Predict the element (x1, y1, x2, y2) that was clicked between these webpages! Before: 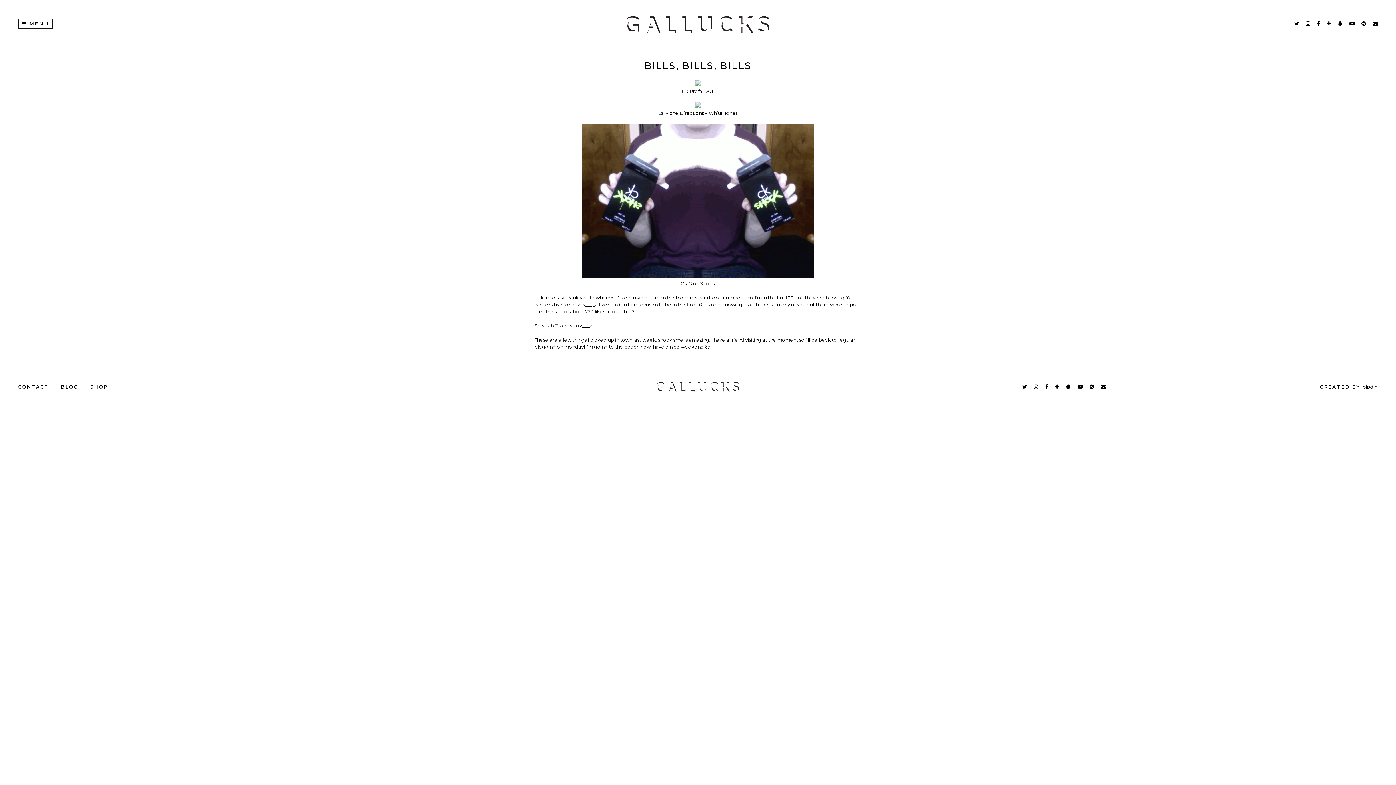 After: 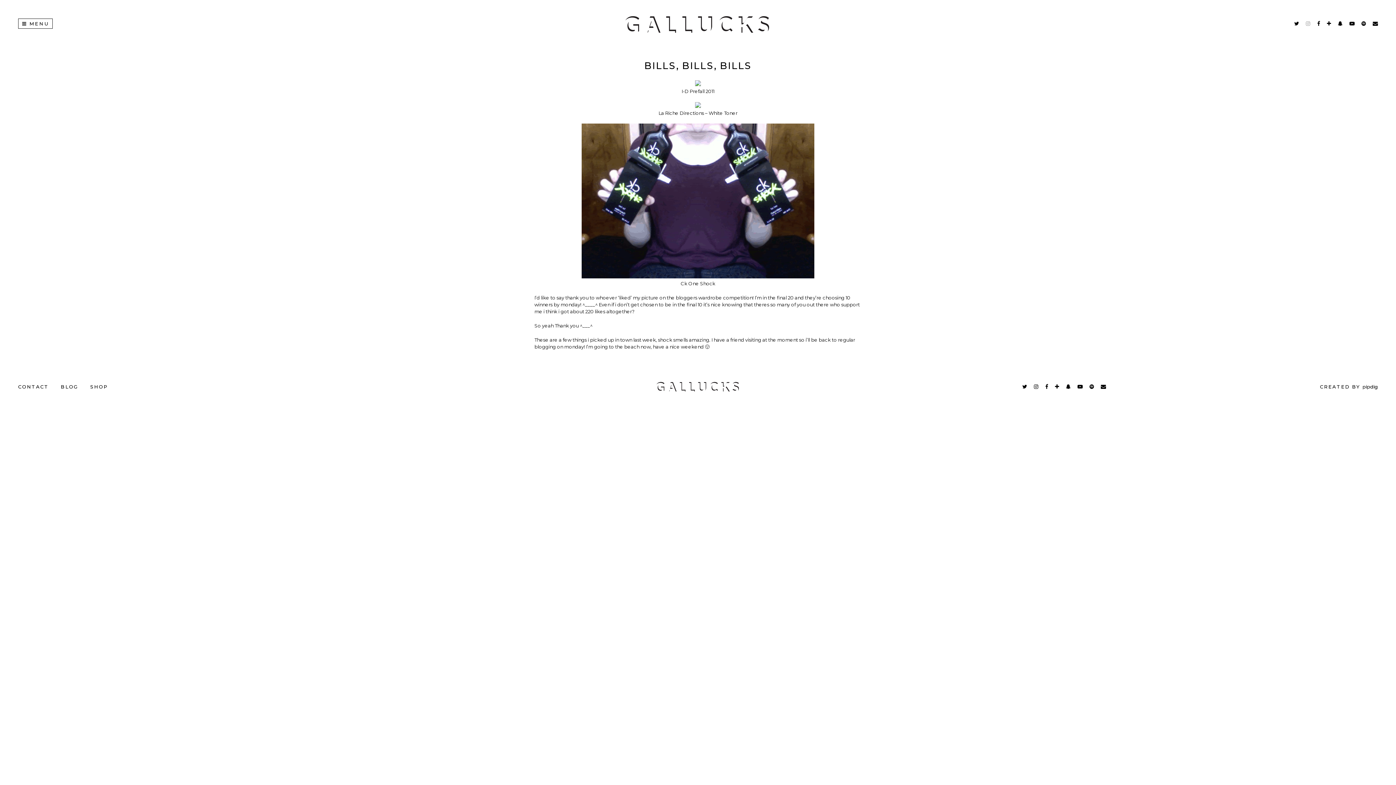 Action: bbox: (1306, 20, 1310, 26)